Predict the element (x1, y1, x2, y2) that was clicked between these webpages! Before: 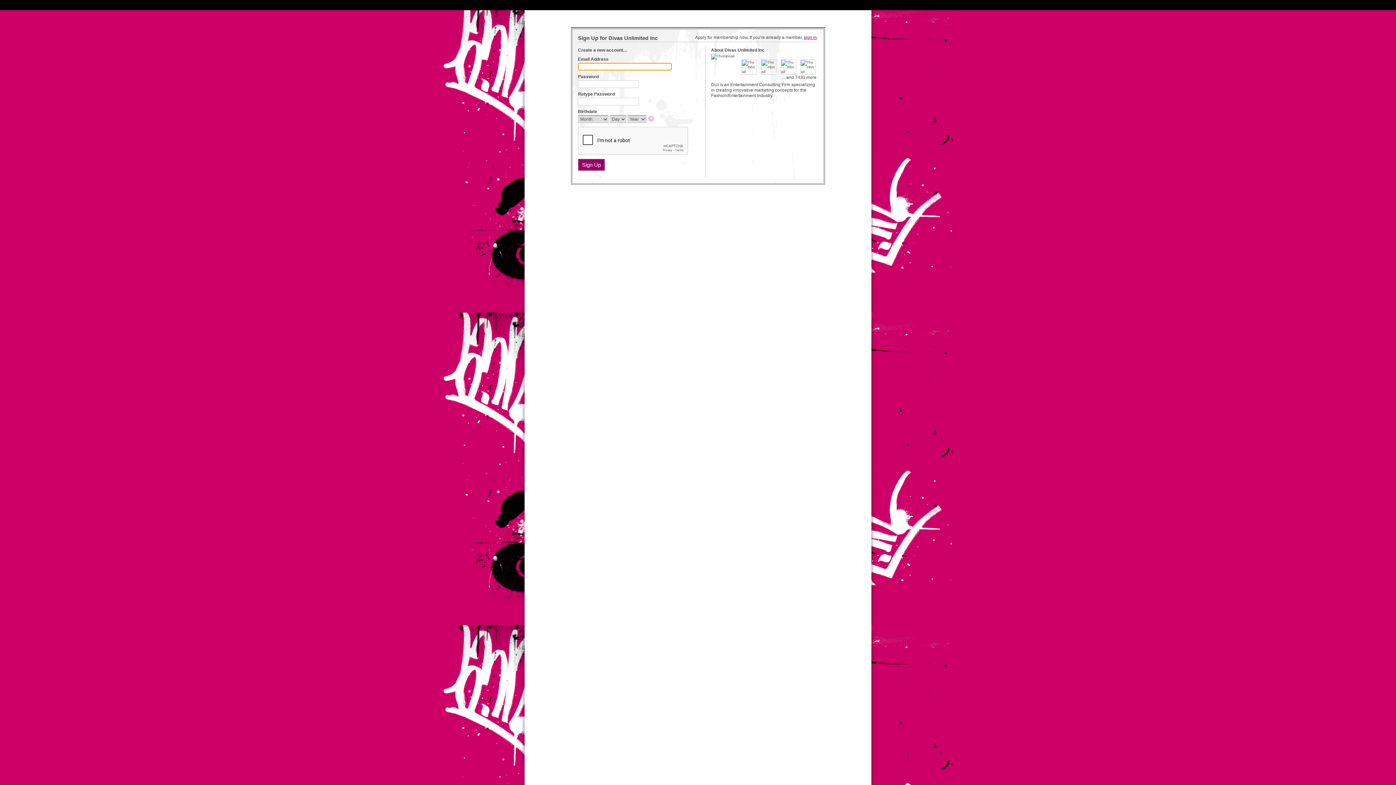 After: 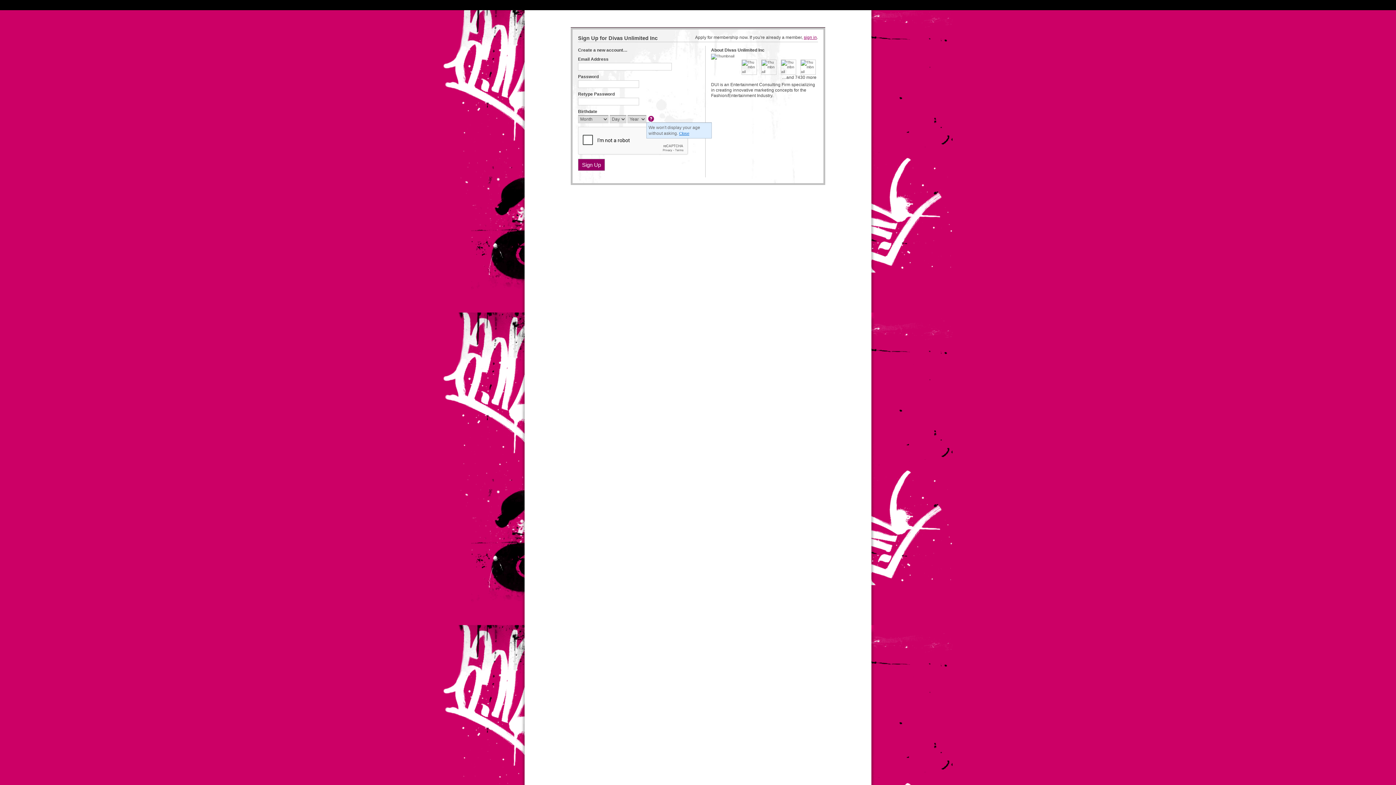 Action: bbox: (648, 116, 655, 122)